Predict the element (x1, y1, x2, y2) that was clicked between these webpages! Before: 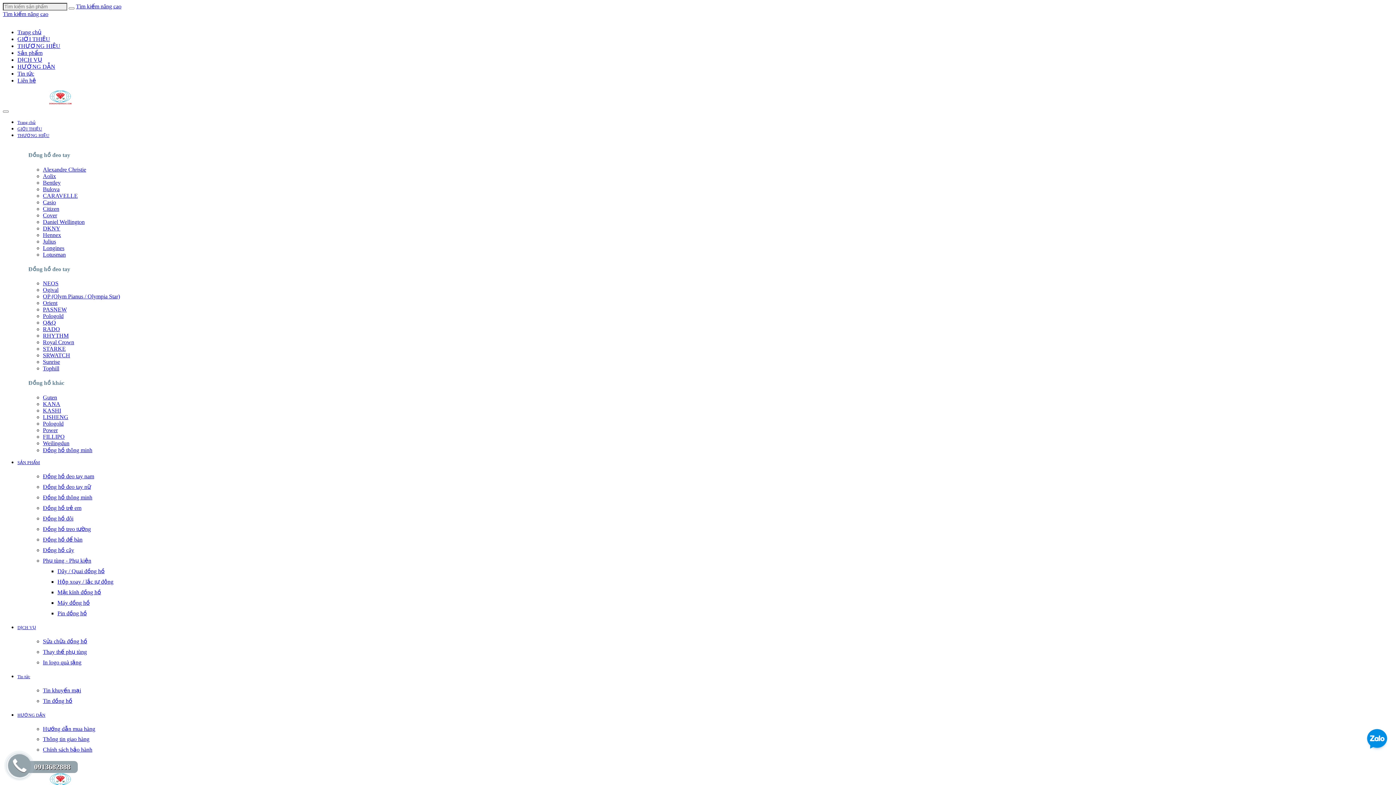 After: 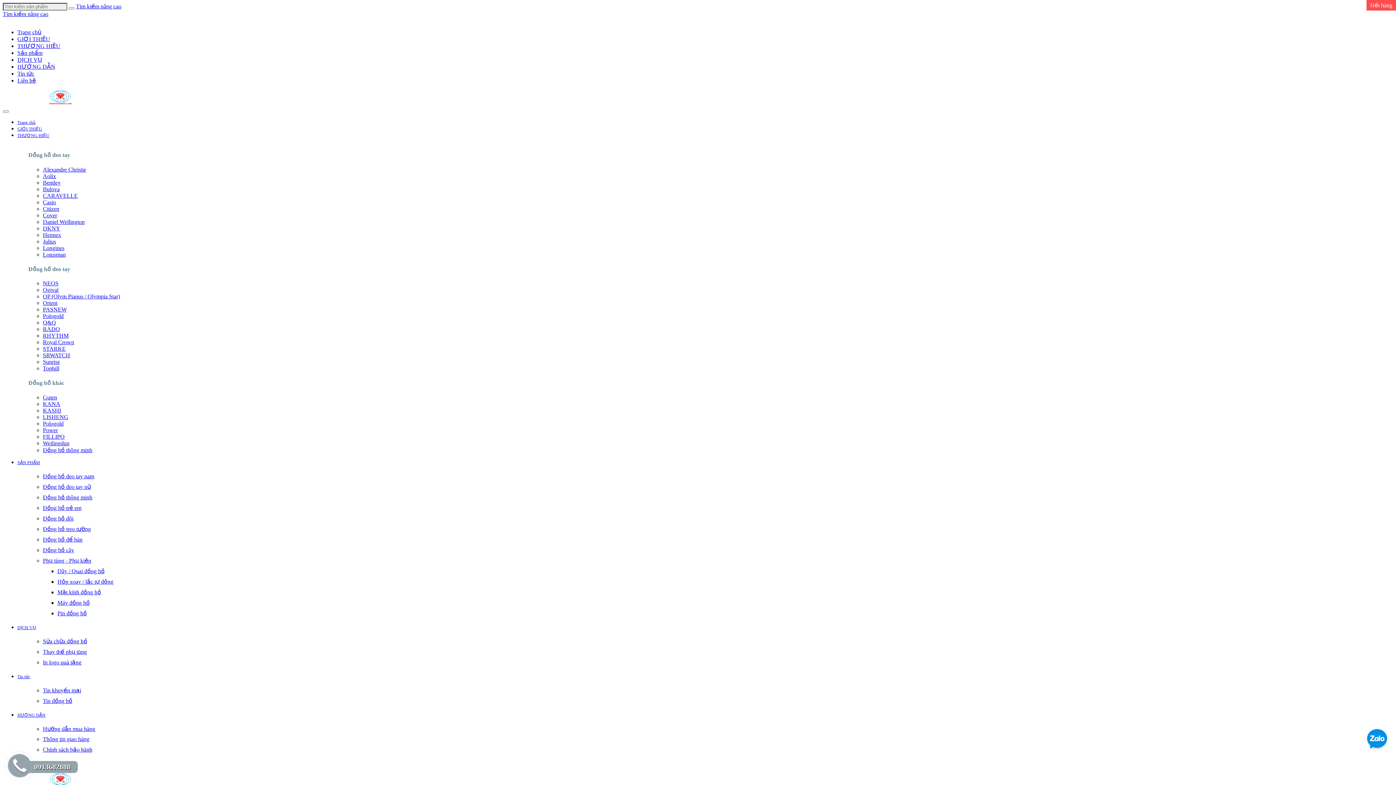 Action: bbox: (42, 205, 301, 212) label: Citizen